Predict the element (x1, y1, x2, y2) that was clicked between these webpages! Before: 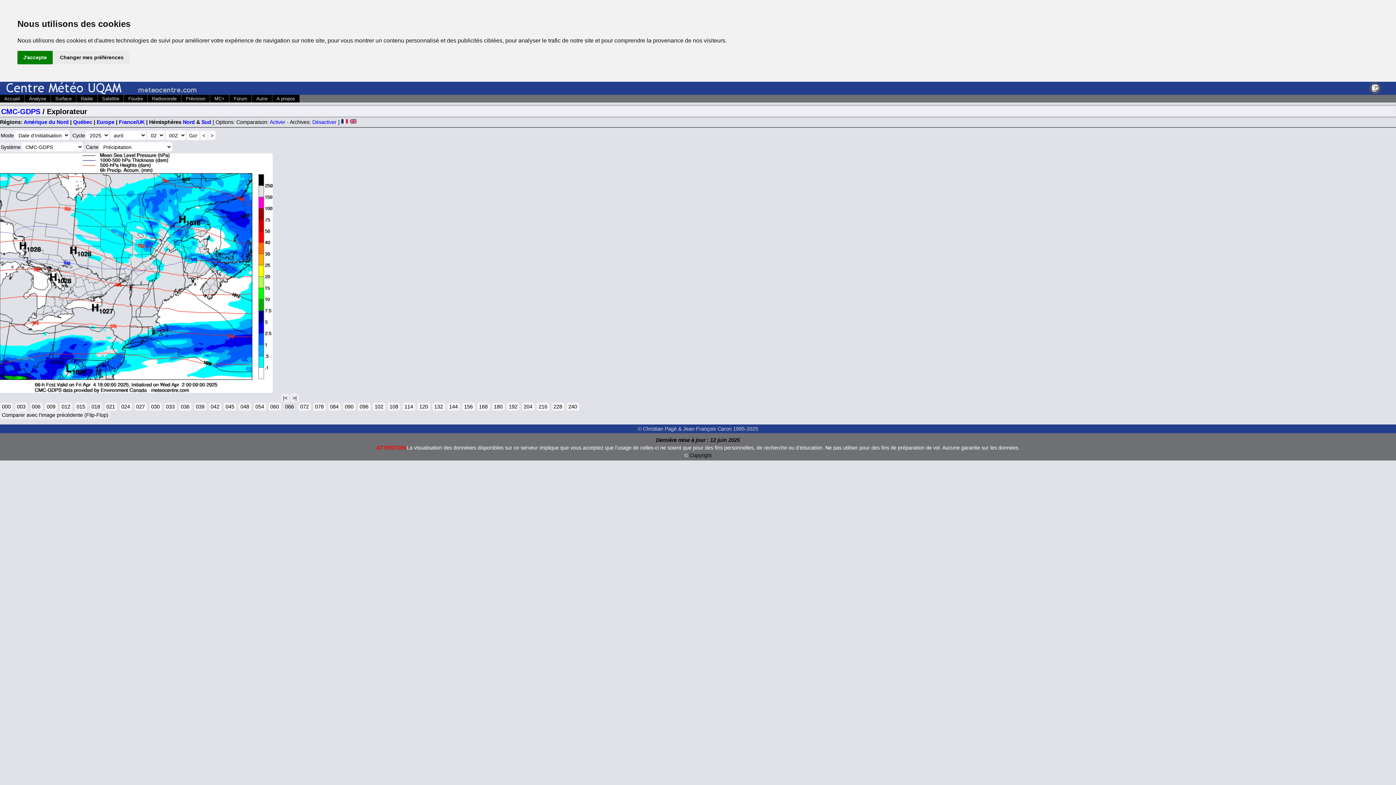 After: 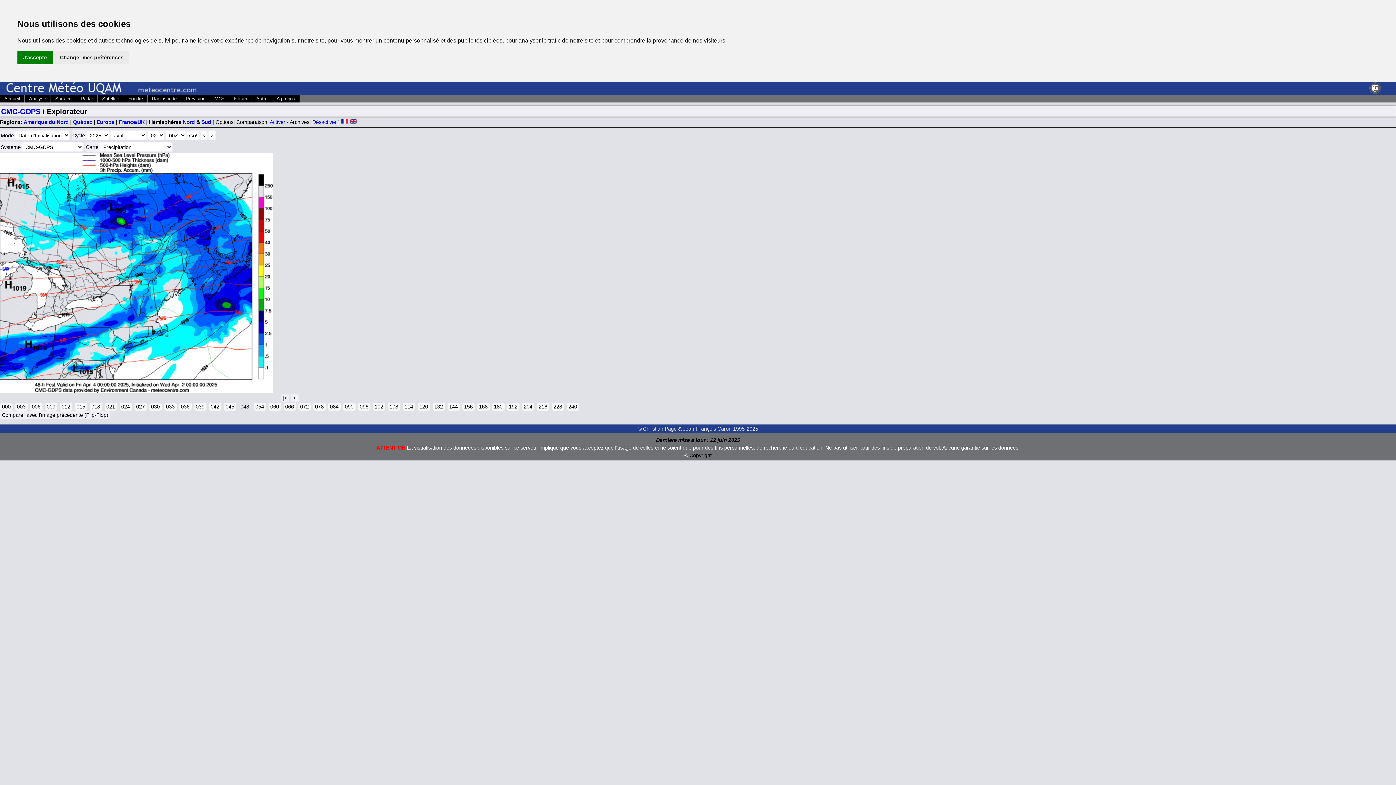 Action: label: 048 bbox: (238, 403, 251, 411)